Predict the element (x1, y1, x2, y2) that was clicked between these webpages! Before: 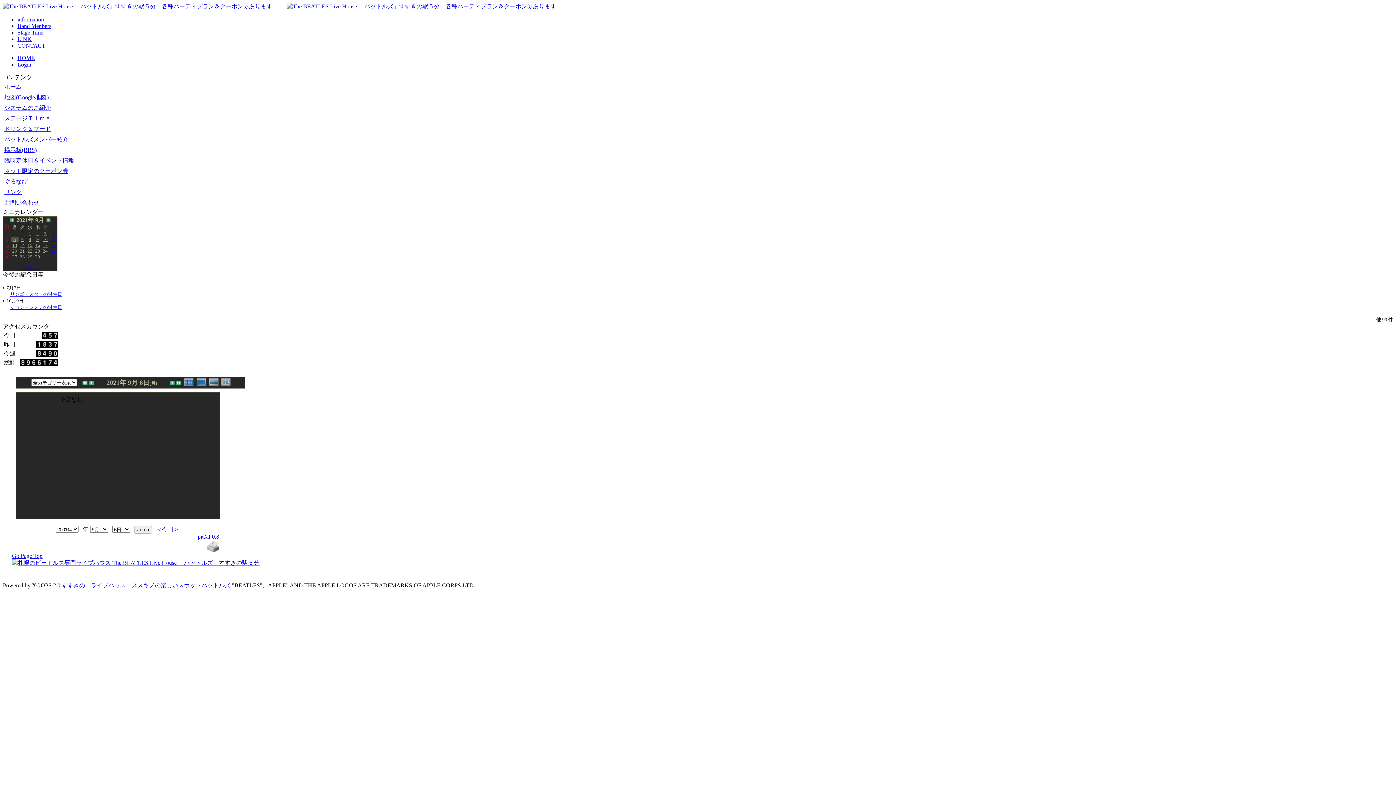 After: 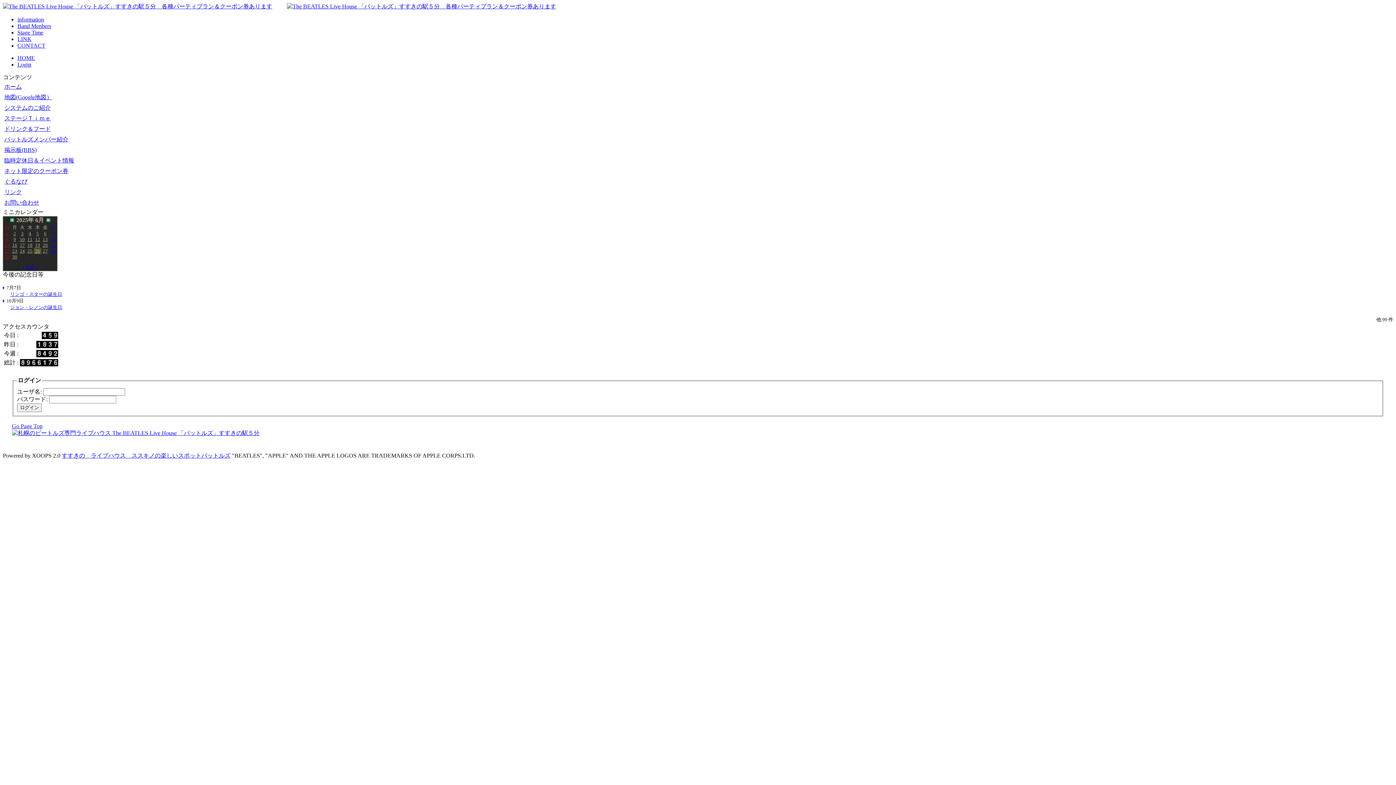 Action: bbox: (17, 61, 31, 67) label: Login